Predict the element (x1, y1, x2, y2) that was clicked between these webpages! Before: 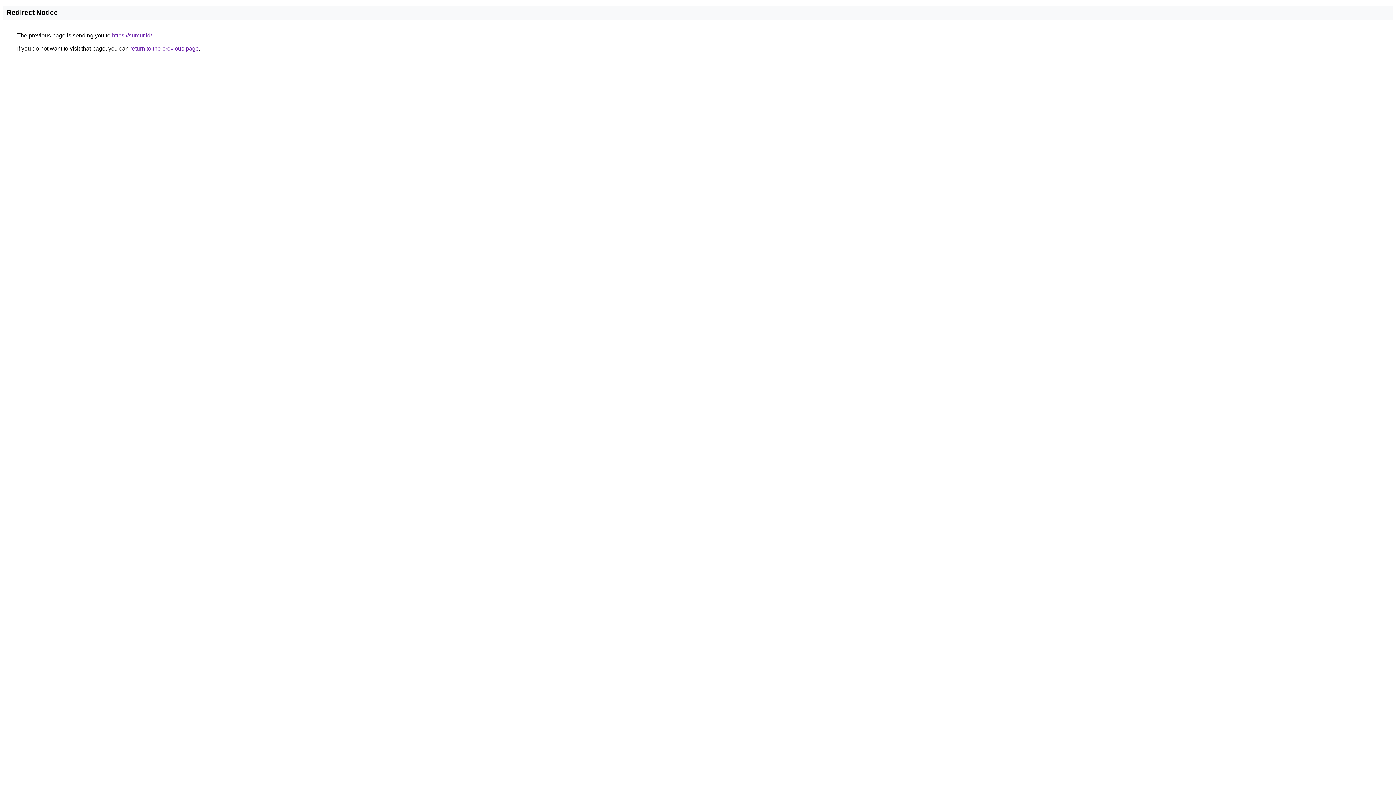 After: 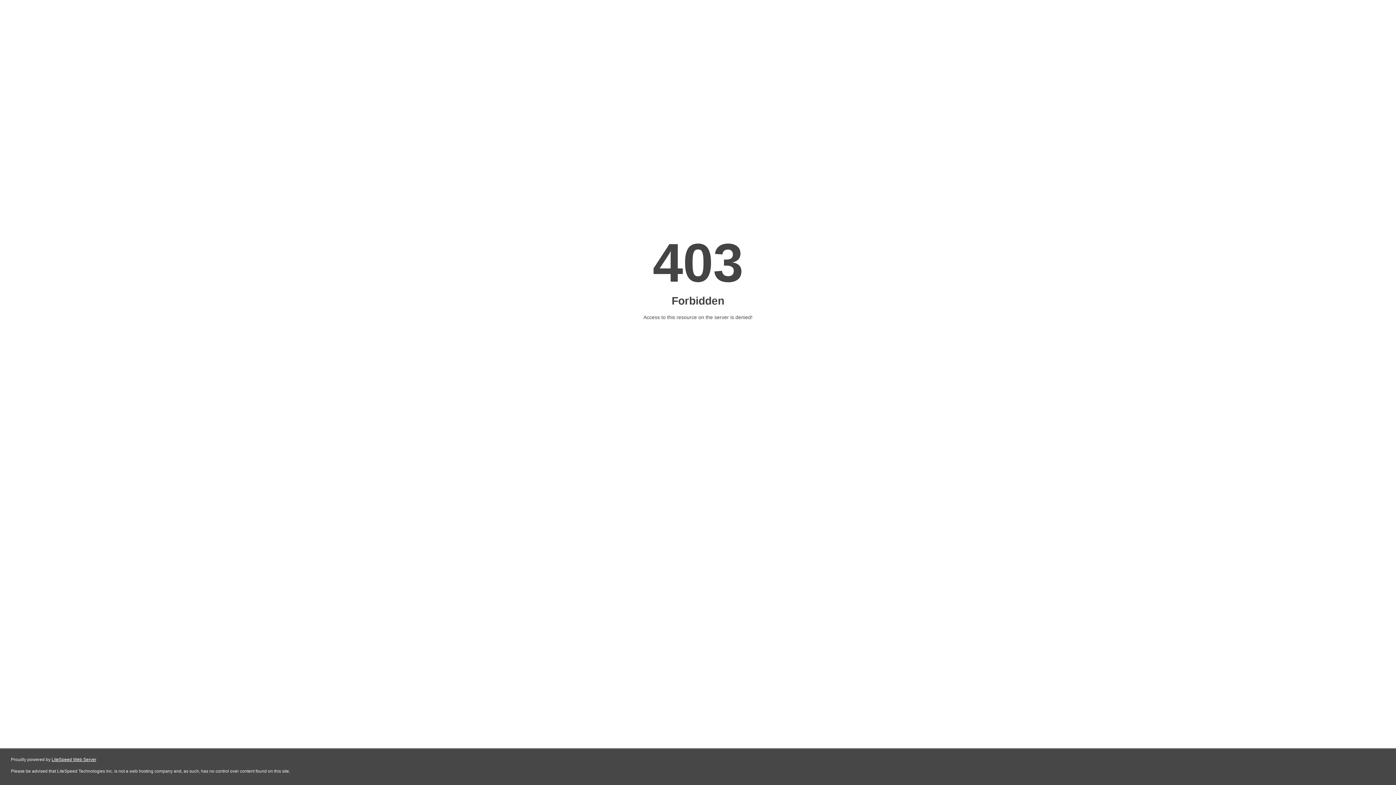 Action: bbox: (112, 32, 152, 38) label: https://sumur.id/